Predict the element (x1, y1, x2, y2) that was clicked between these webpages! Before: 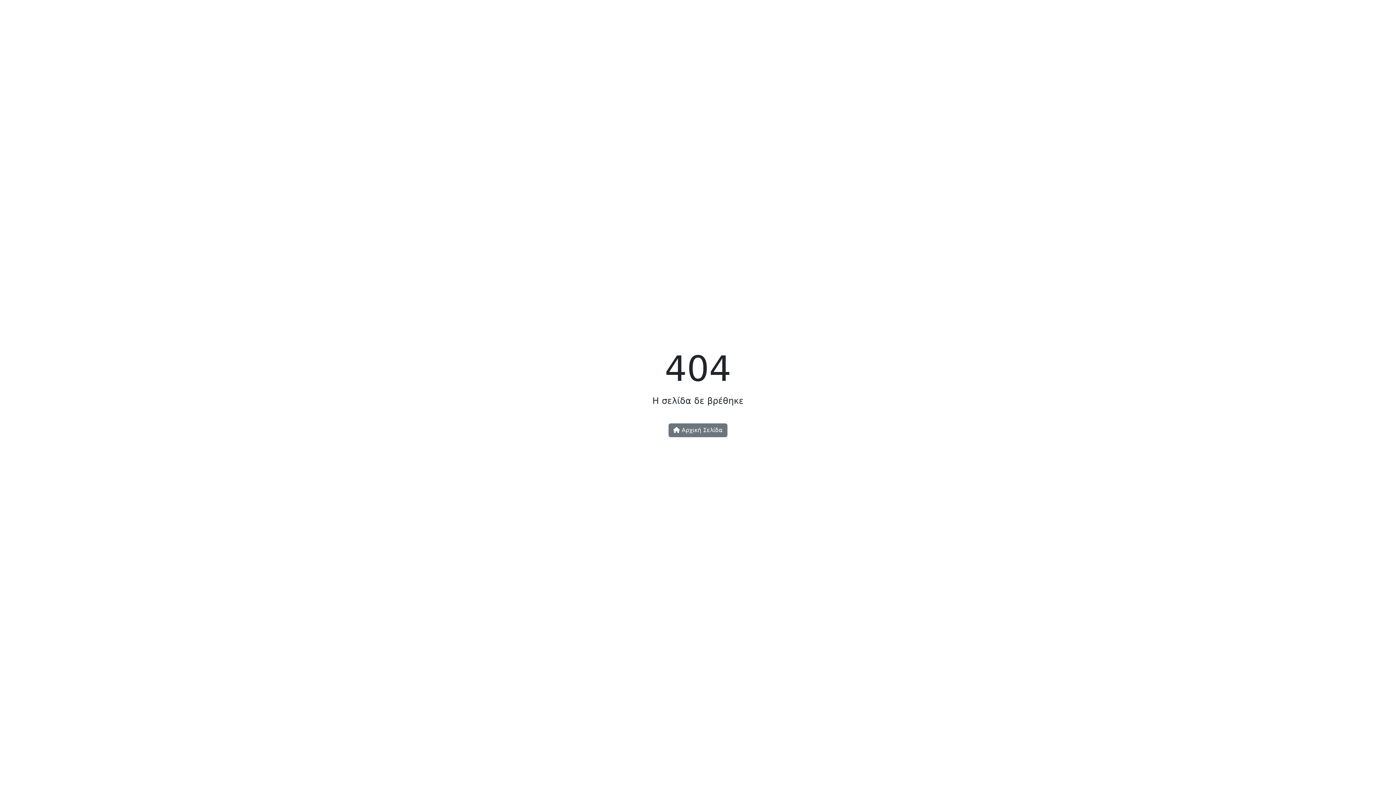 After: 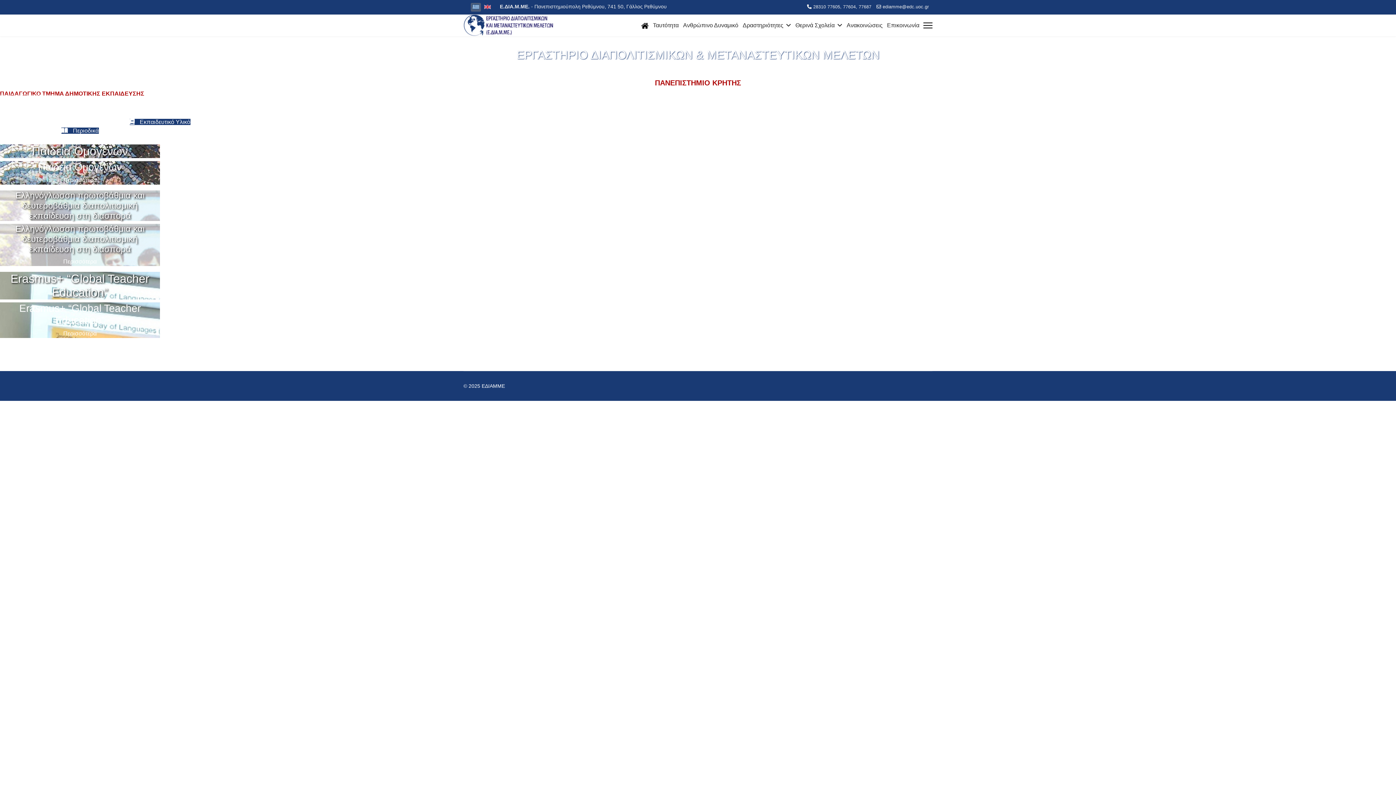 Action: label:  Αρχική Σελίδα bbox: (668, 423, 727, 437)